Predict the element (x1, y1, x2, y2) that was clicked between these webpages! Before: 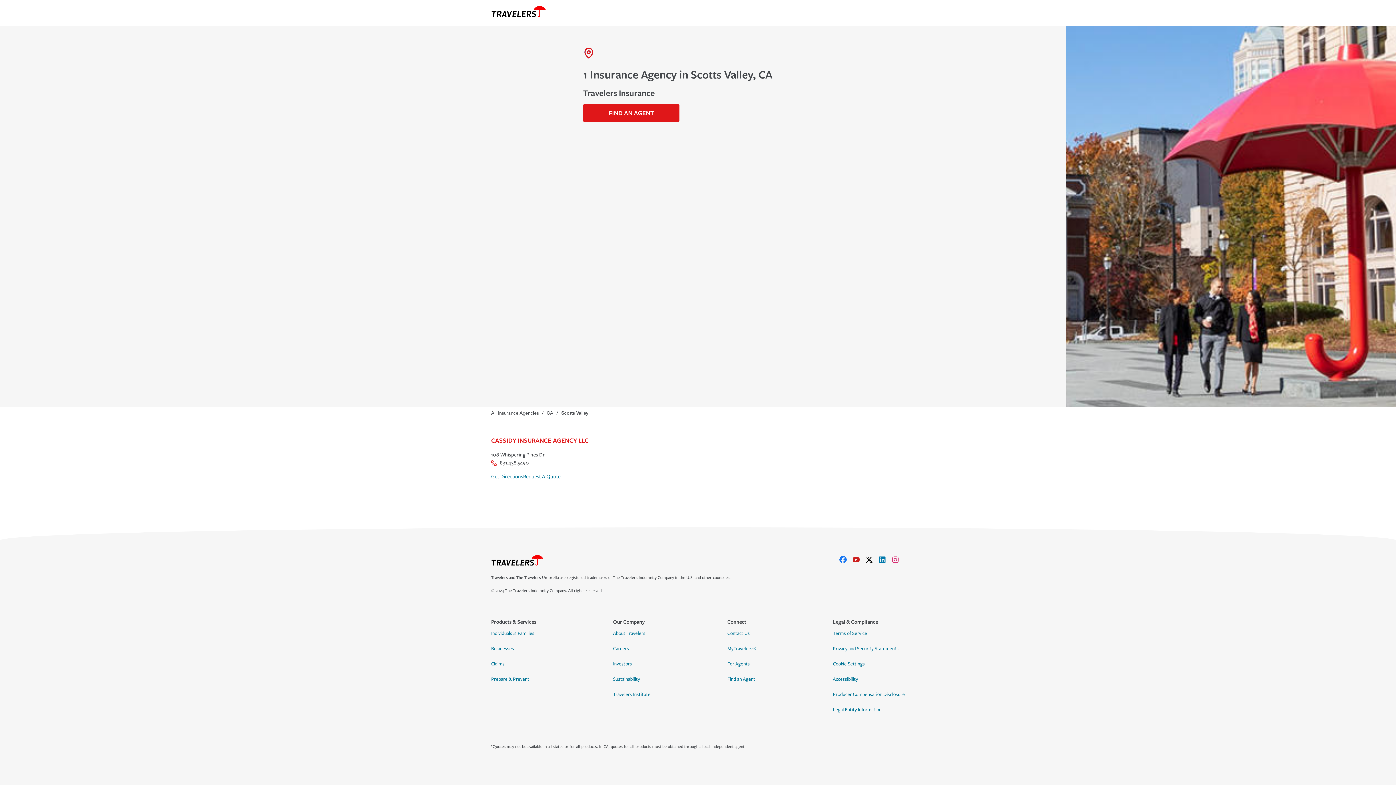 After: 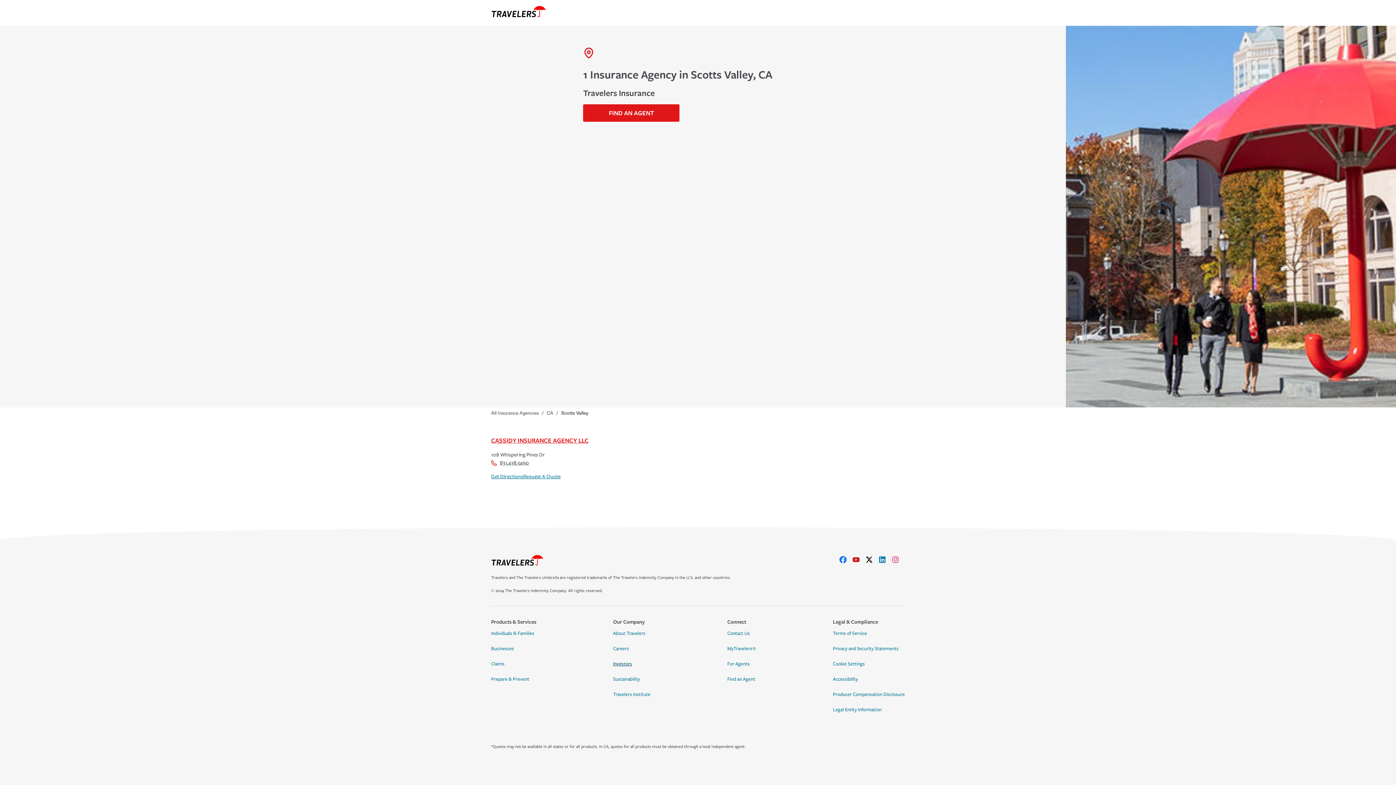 Action: bbox: (613, 661, 632, 670) label: Investors